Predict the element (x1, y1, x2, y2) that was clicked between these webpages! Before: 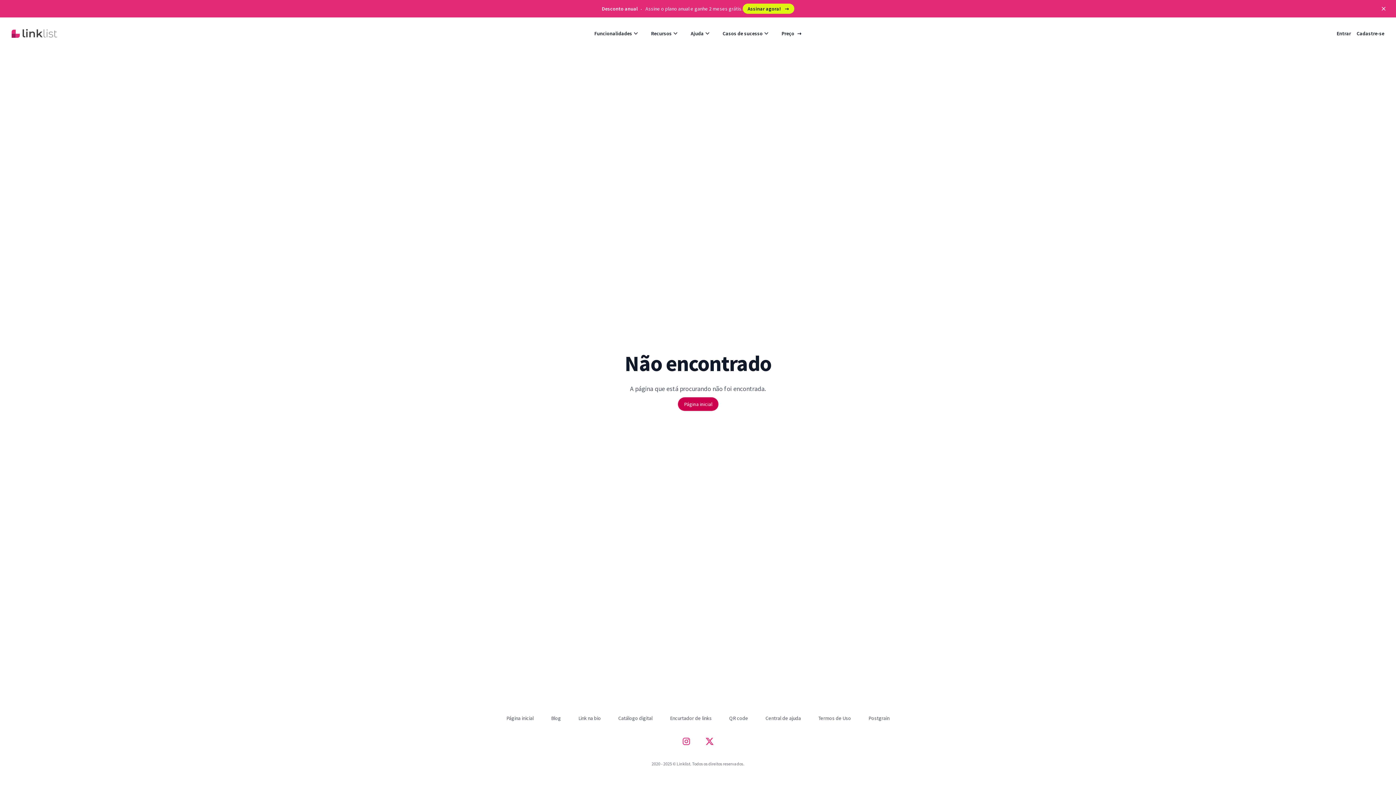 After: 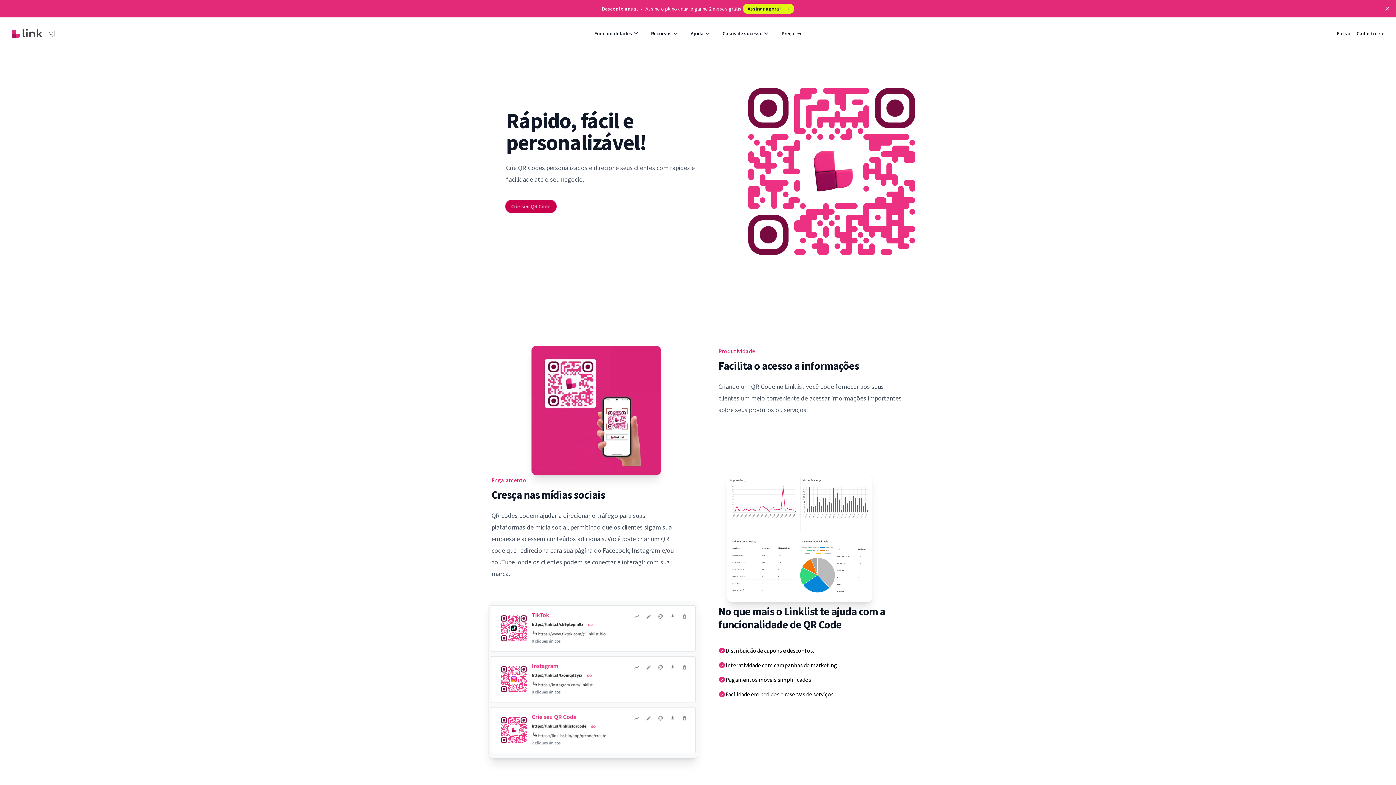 Action: bbox: (729, 715, 748, 721) label: QR code